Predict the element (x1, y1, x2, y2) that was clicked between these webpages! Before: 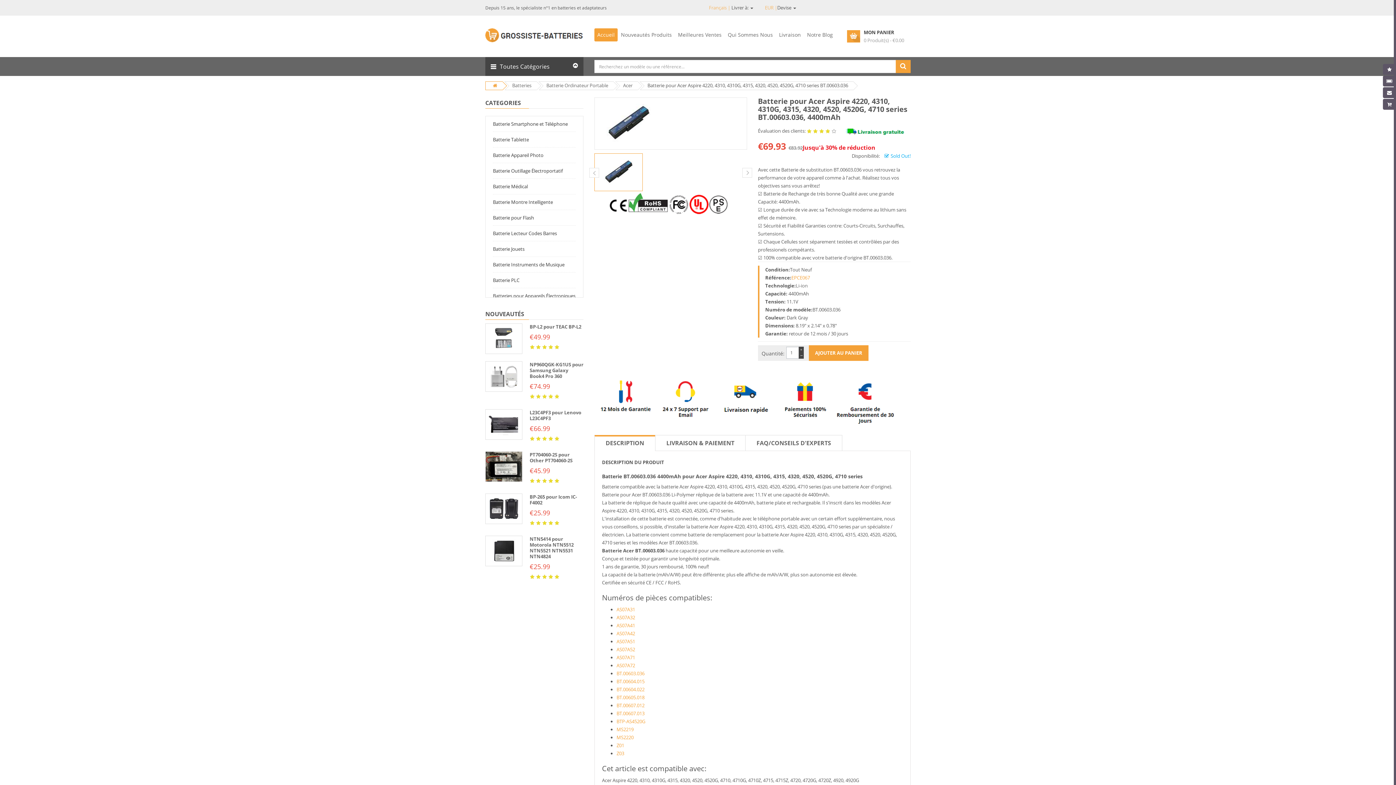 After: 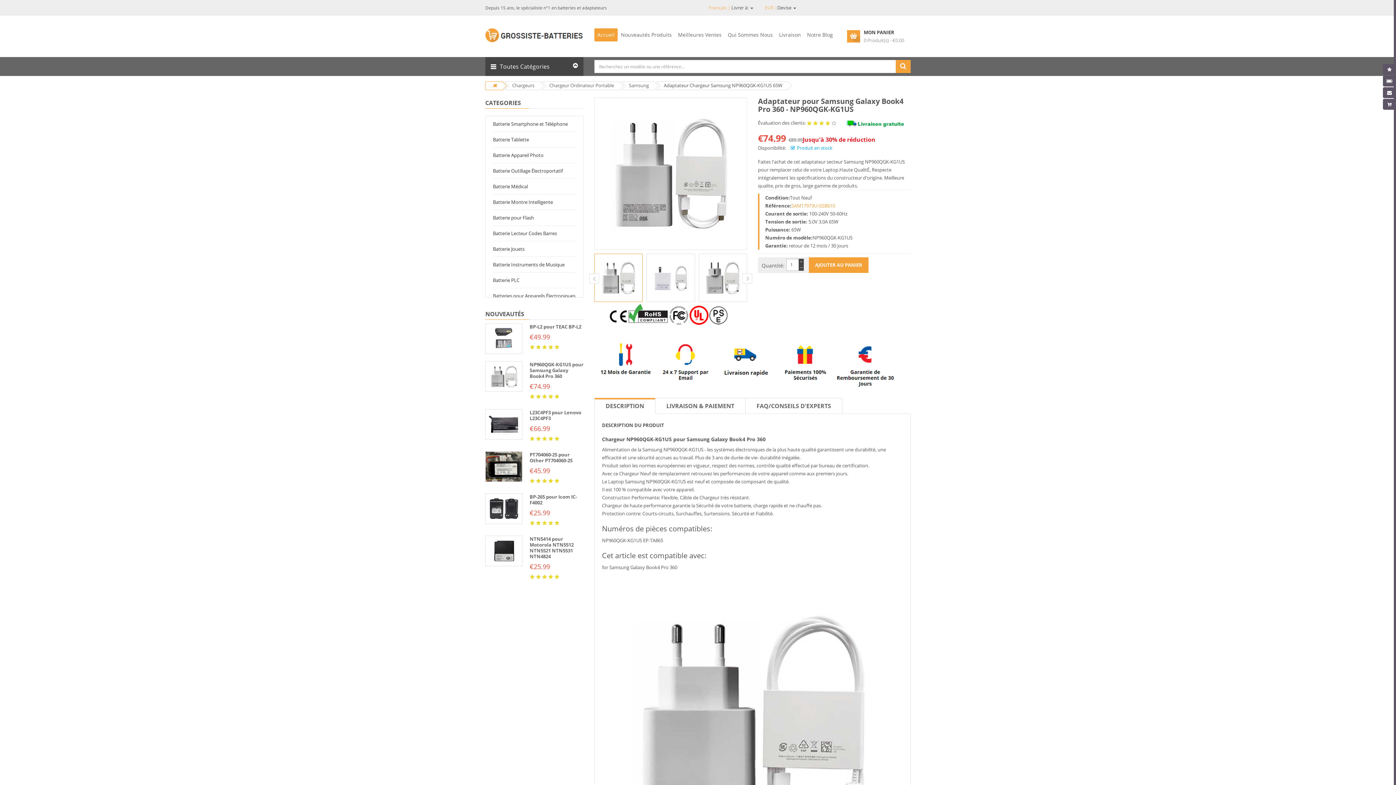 Action: bbox: (485, 361, 522, 391)